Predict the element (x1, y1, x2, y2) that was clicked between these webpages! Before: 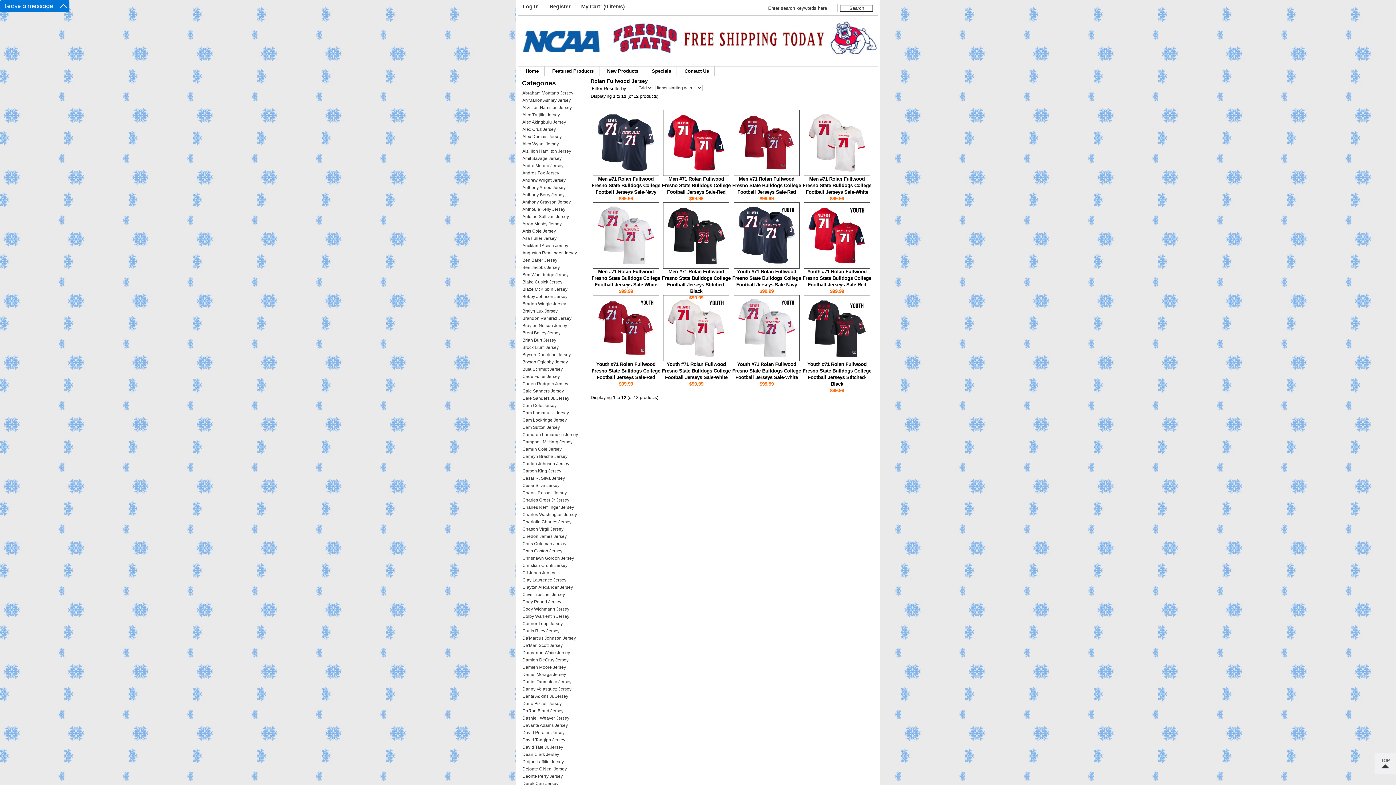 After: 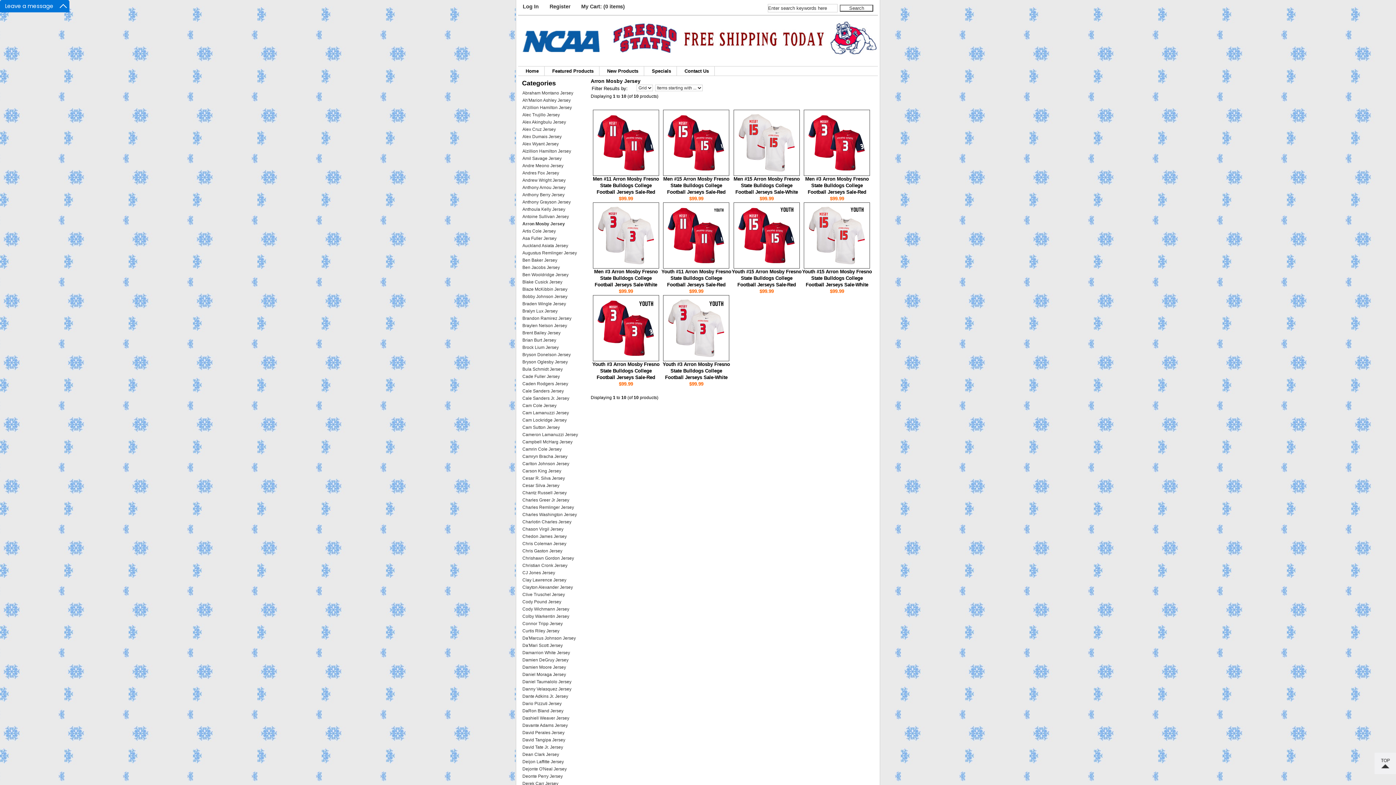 Action: bbox: (518, 220, 587, 227) label: Arron Mosby Jersey